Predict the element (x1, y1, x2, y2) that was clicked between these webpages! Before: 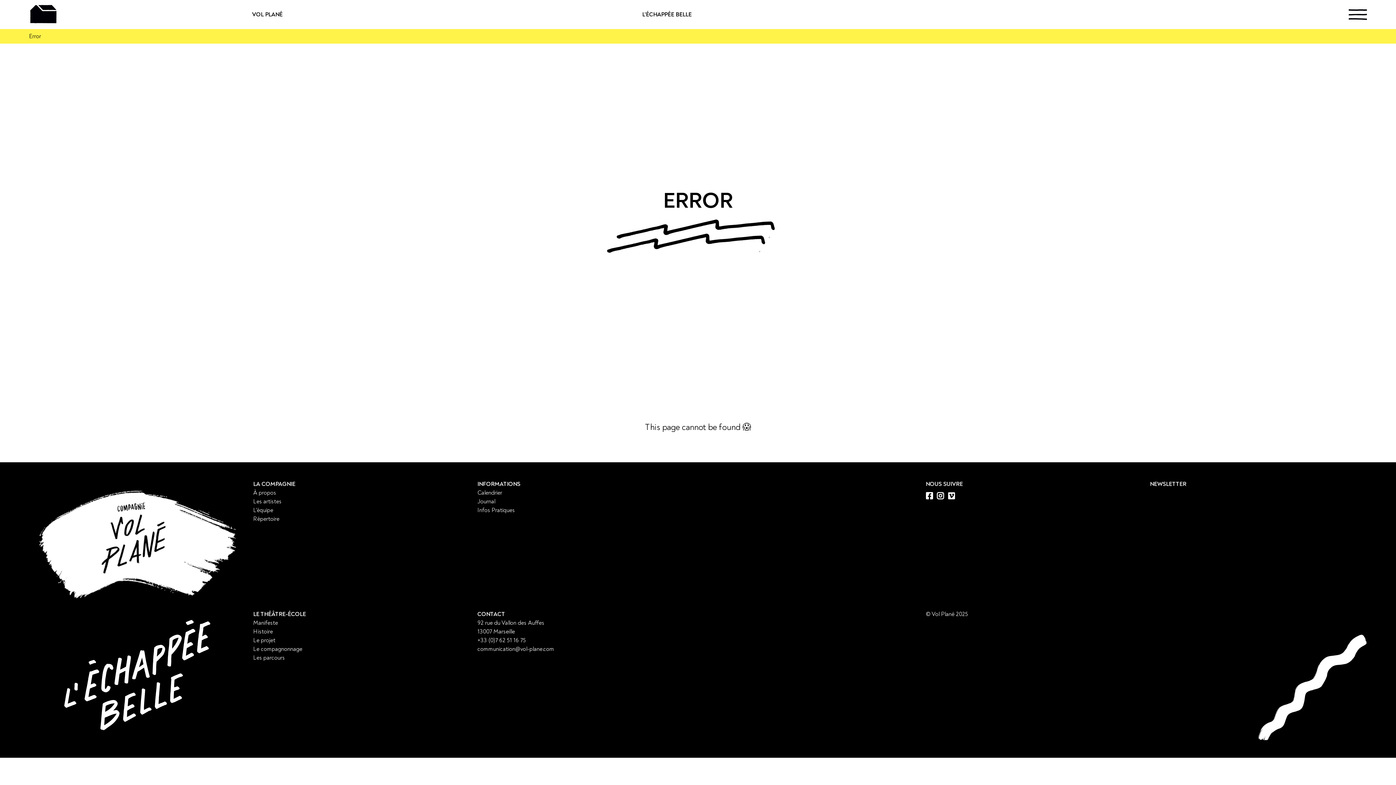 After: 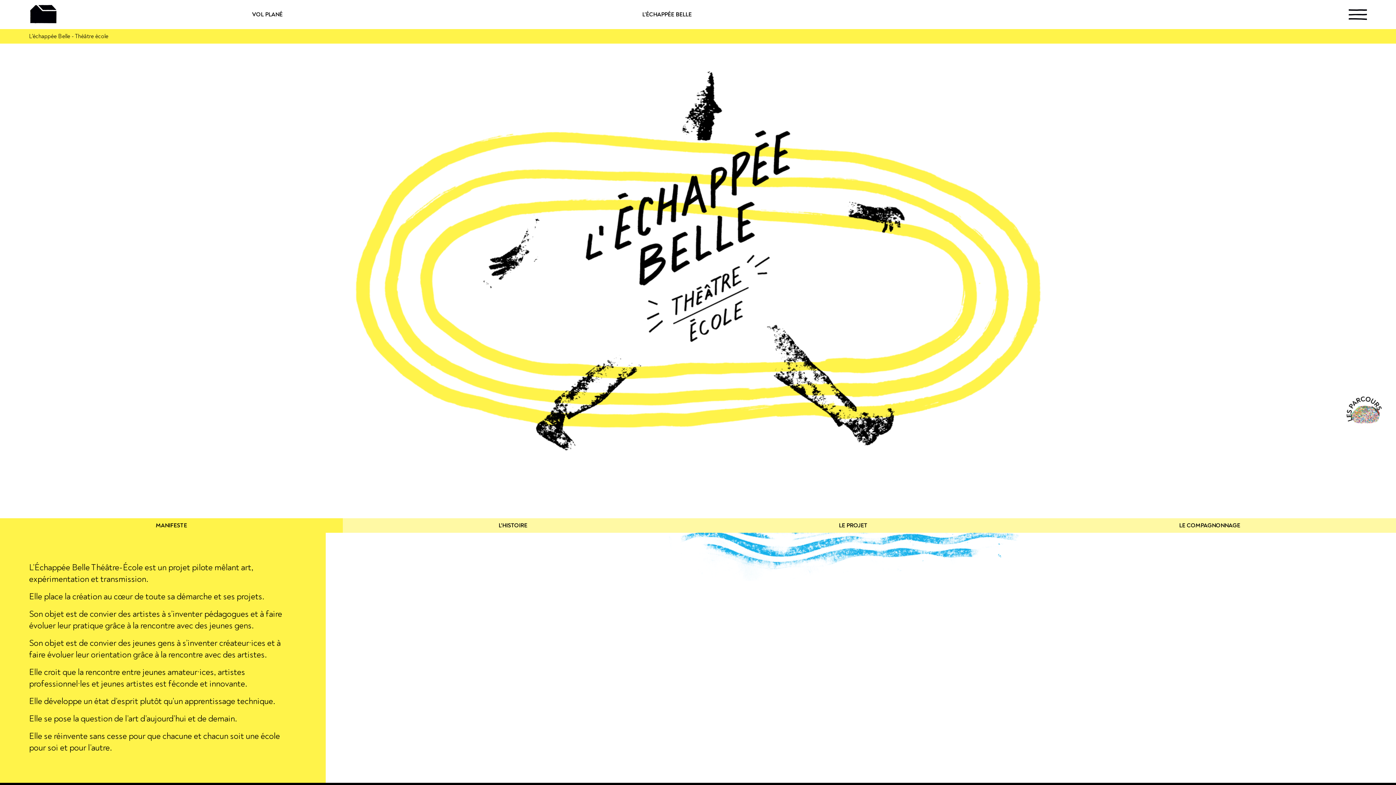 Action: label: Histoire bbox: (253, 628, 272, 635)